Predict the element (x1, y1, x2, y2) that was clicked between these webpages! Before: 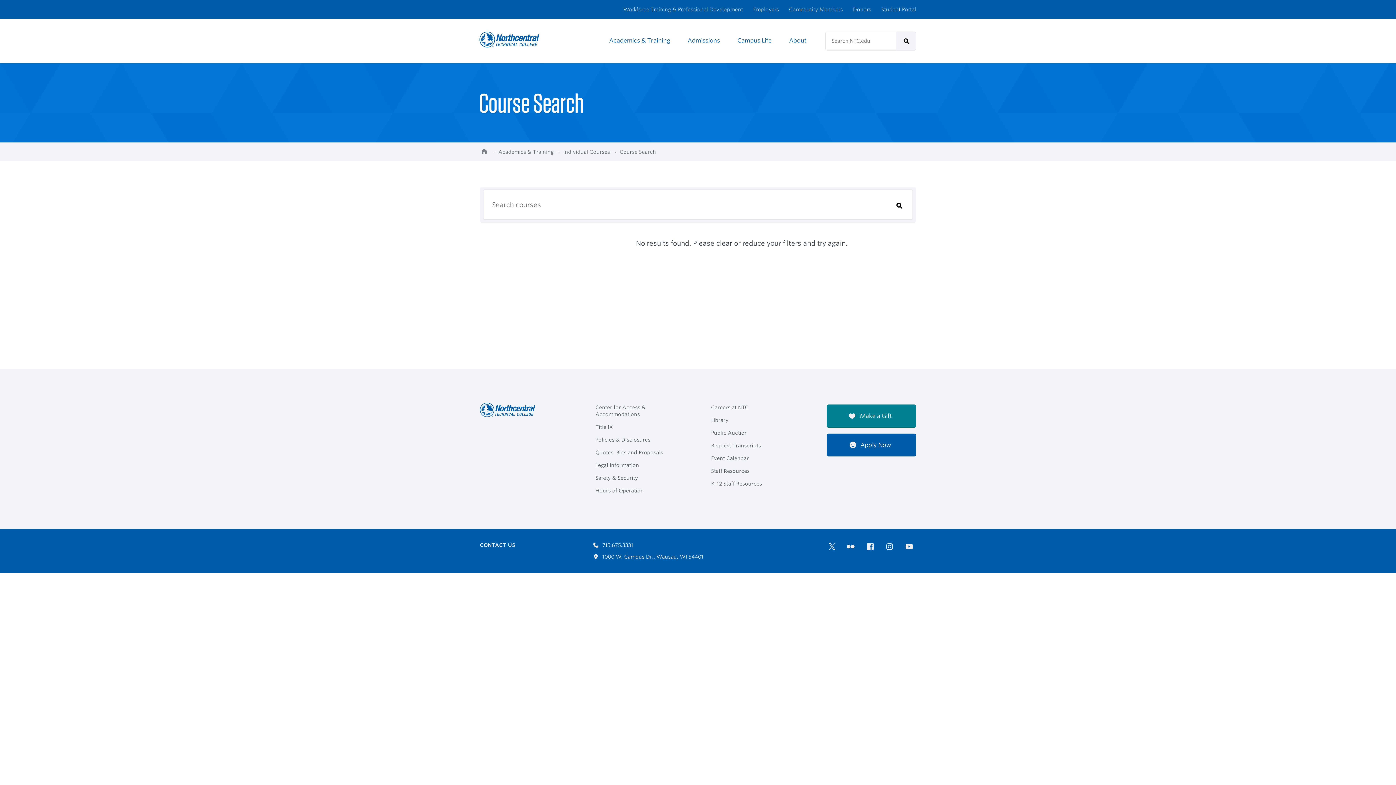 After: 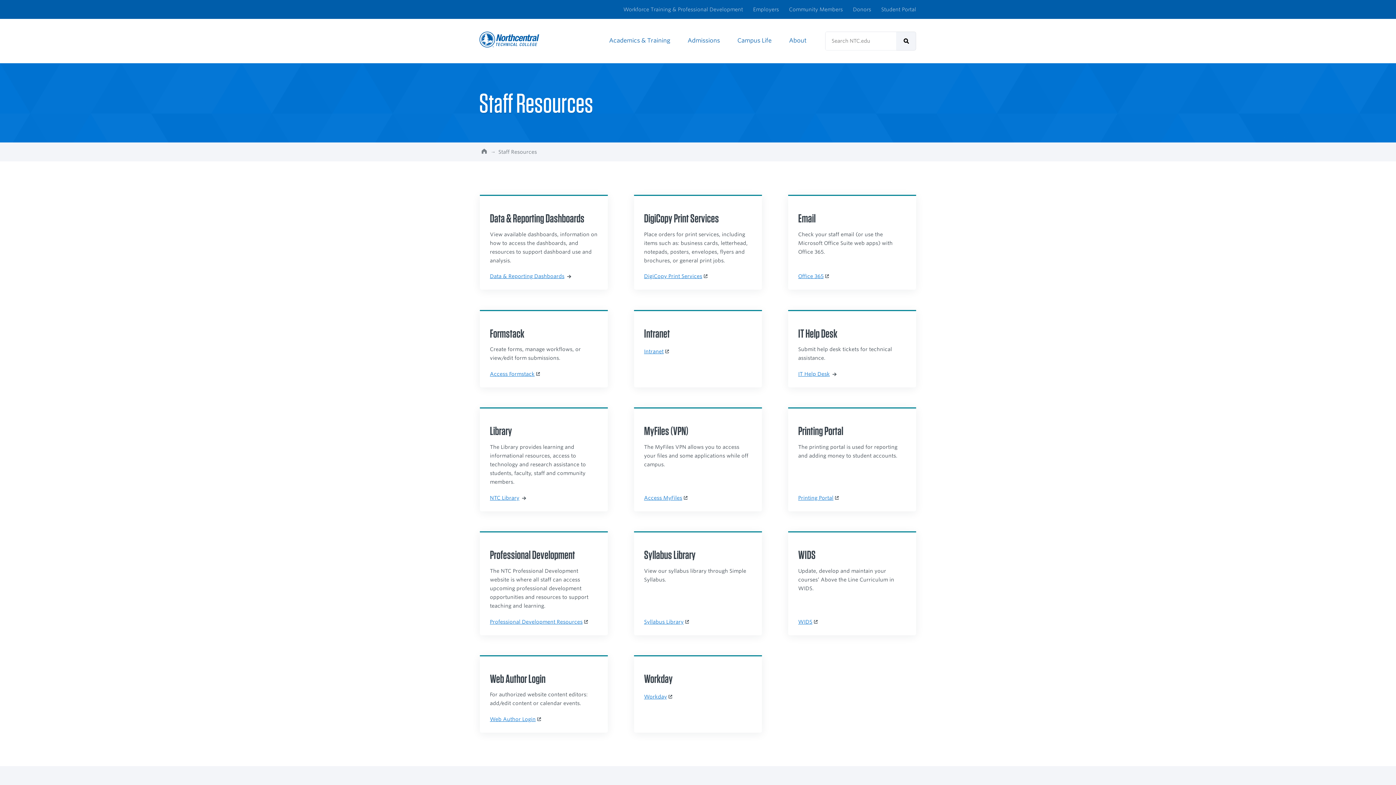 Action: bbox: (711, 466, 800, 476) label: Staff Resources